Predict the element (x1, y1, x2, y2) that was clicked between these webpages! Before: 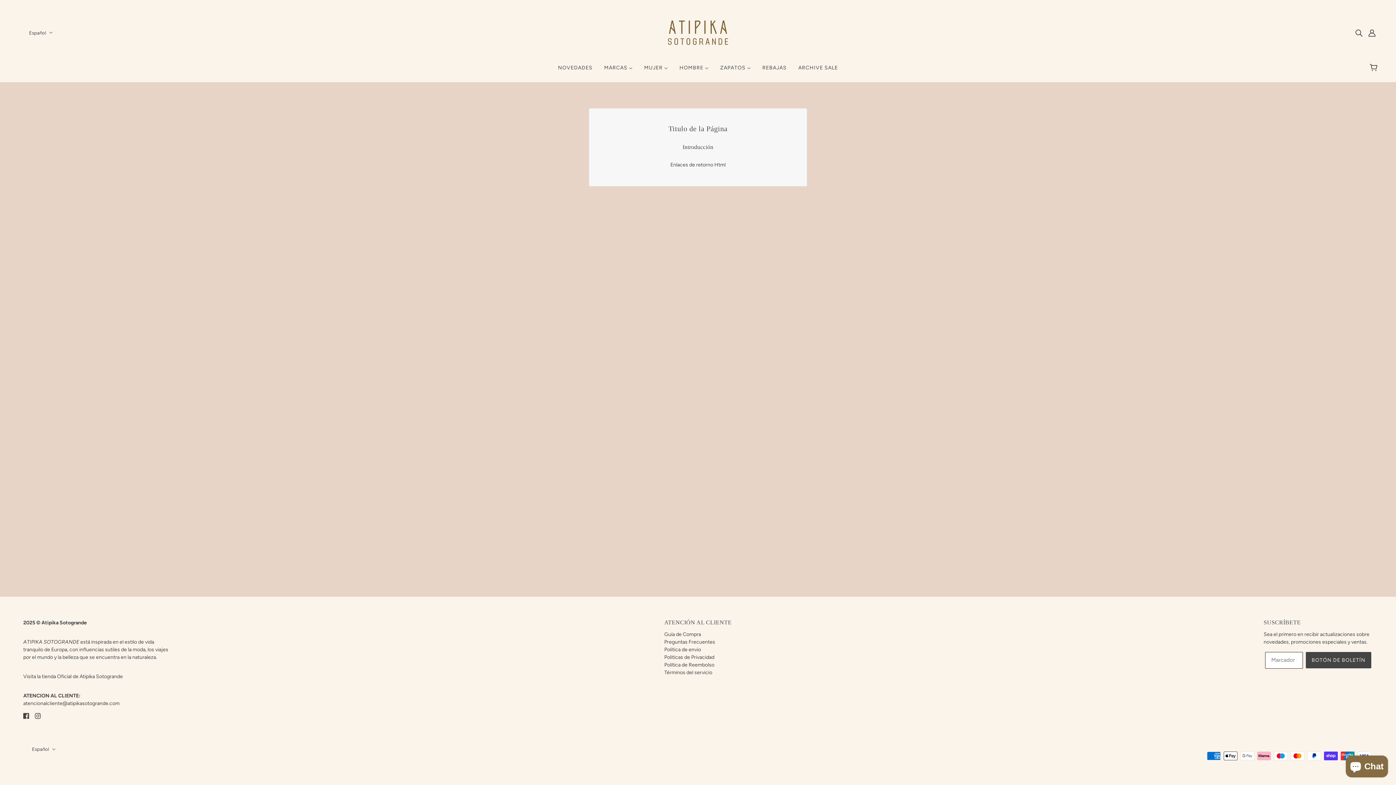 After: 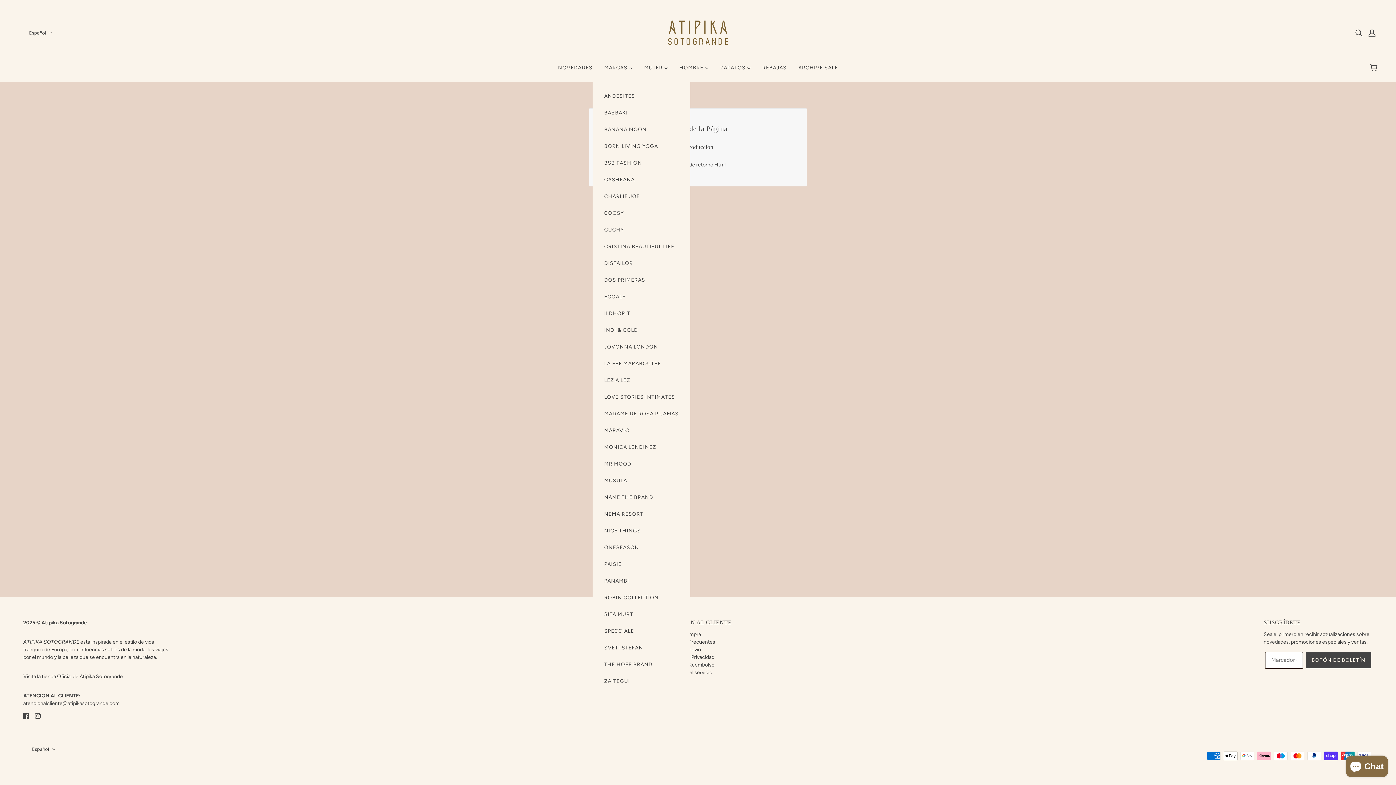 Action: label: MARCAS  bbox: (598, 59, 638, 82)